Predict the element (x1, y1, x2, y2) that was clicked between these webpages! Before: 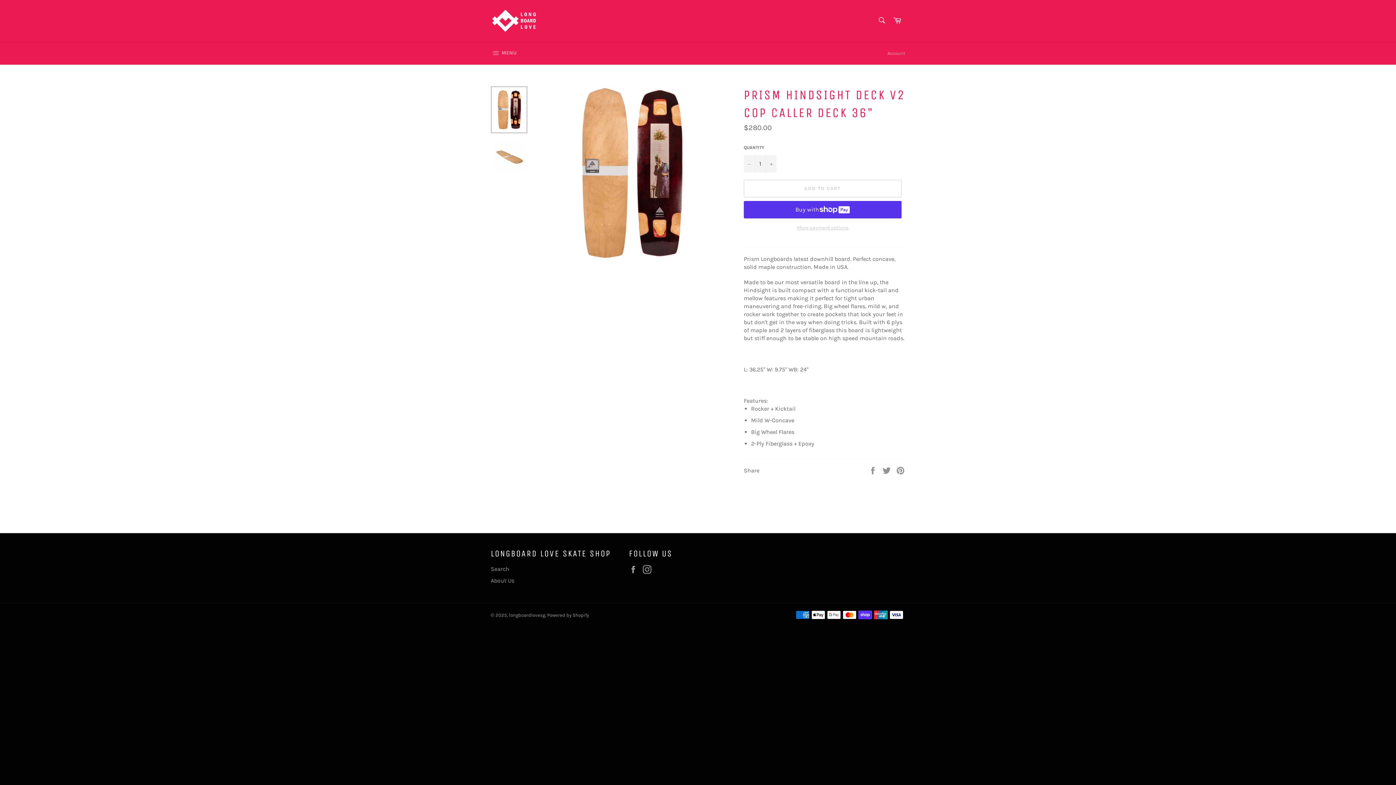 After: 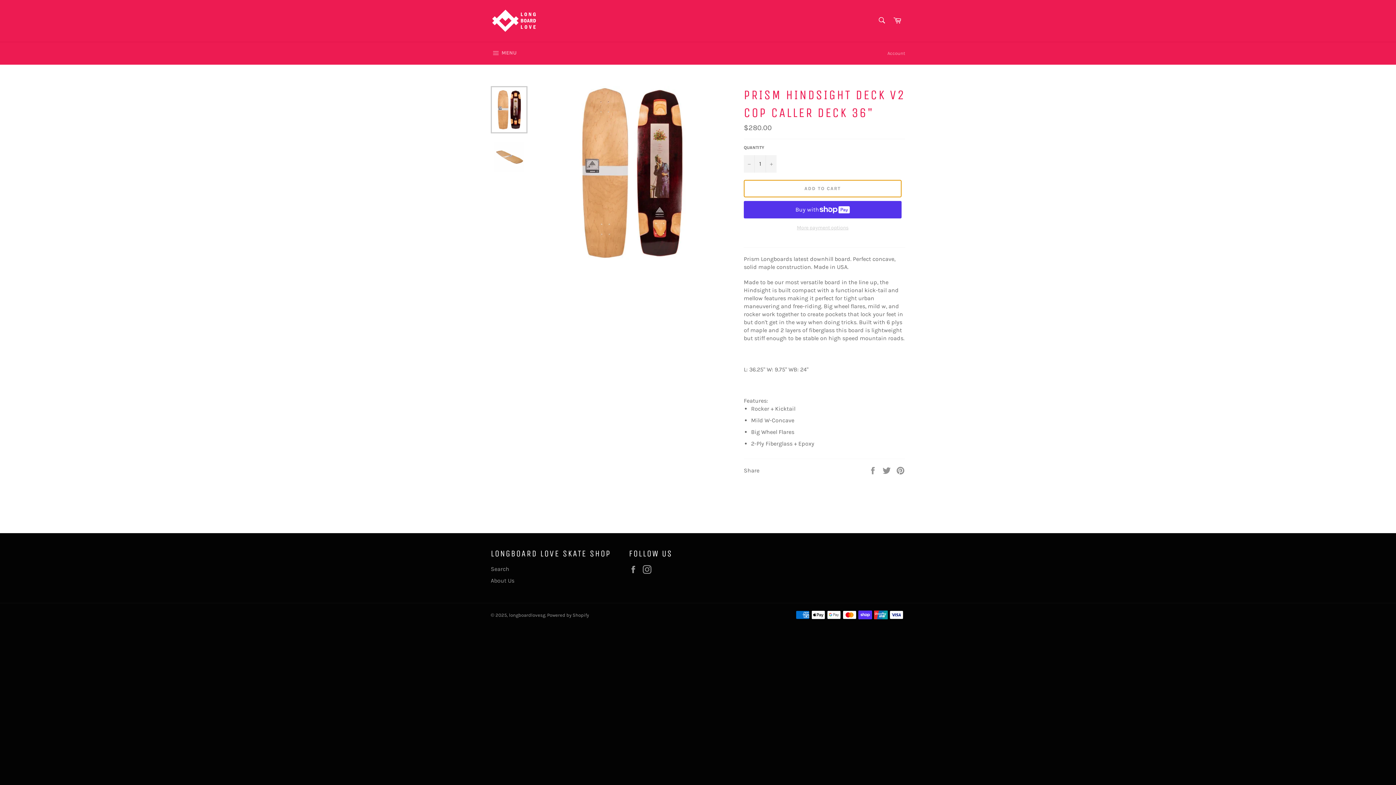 Action: label: ADD TO CART bbox: (744, 179, 901, 197)